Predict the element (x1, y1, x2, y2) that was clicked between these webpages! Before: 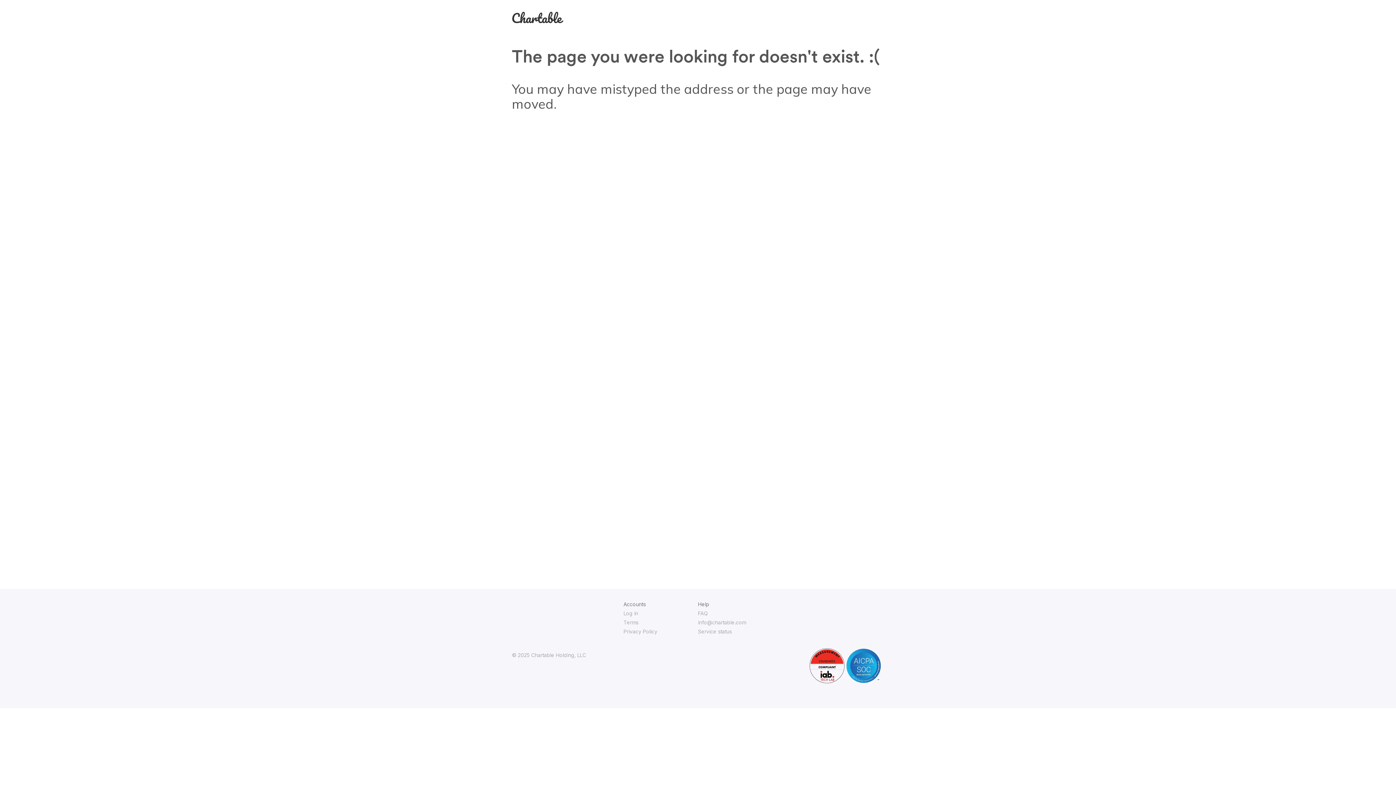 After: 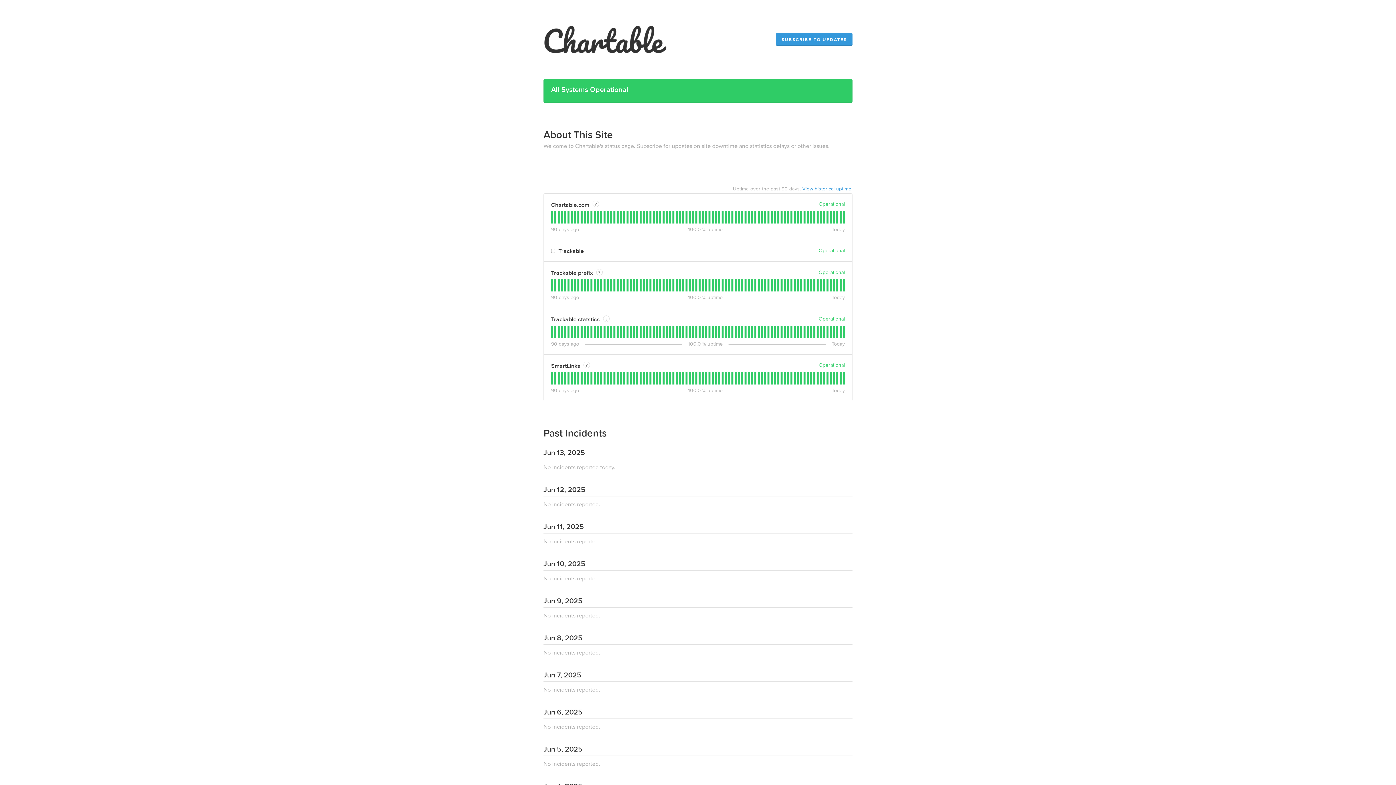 Action: label: Service status bbox: (698, 628, 732, 634)